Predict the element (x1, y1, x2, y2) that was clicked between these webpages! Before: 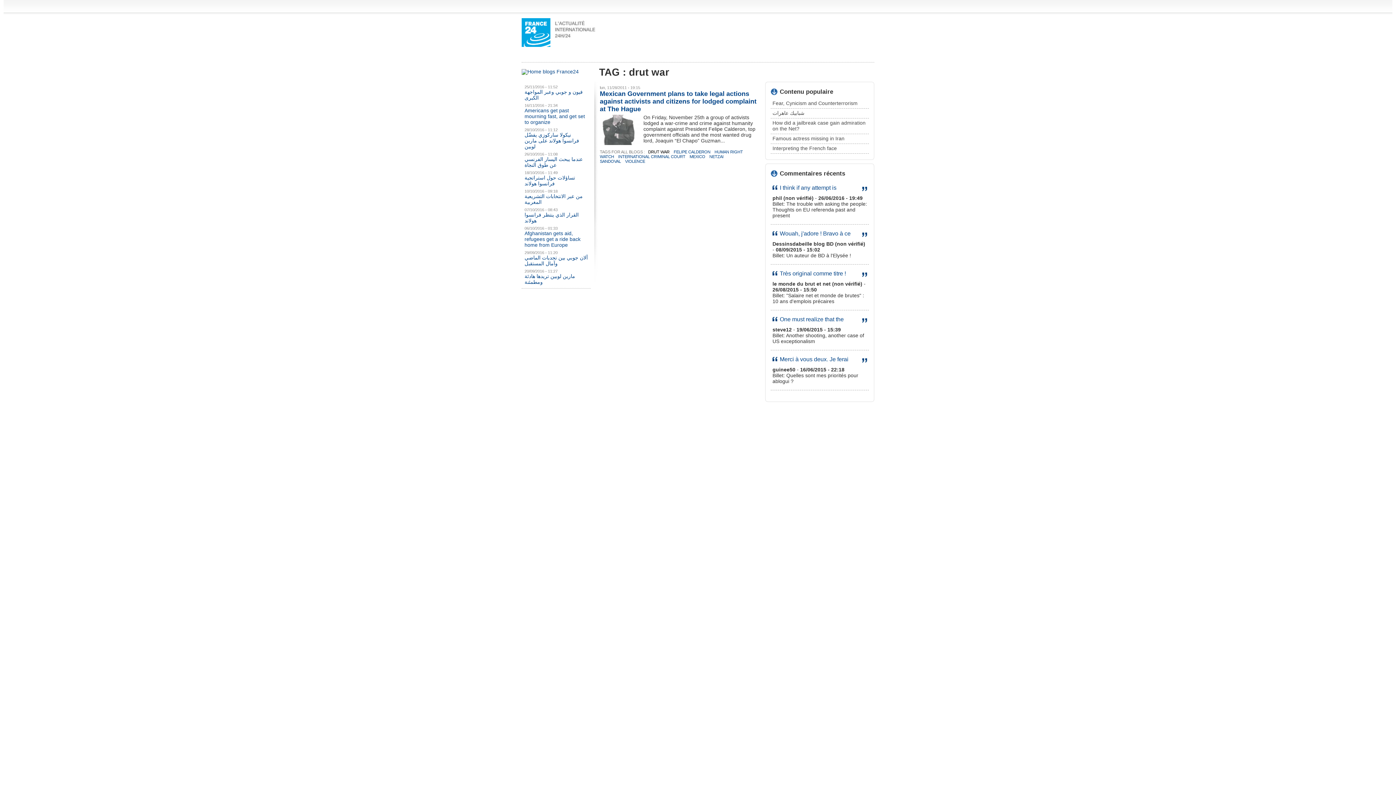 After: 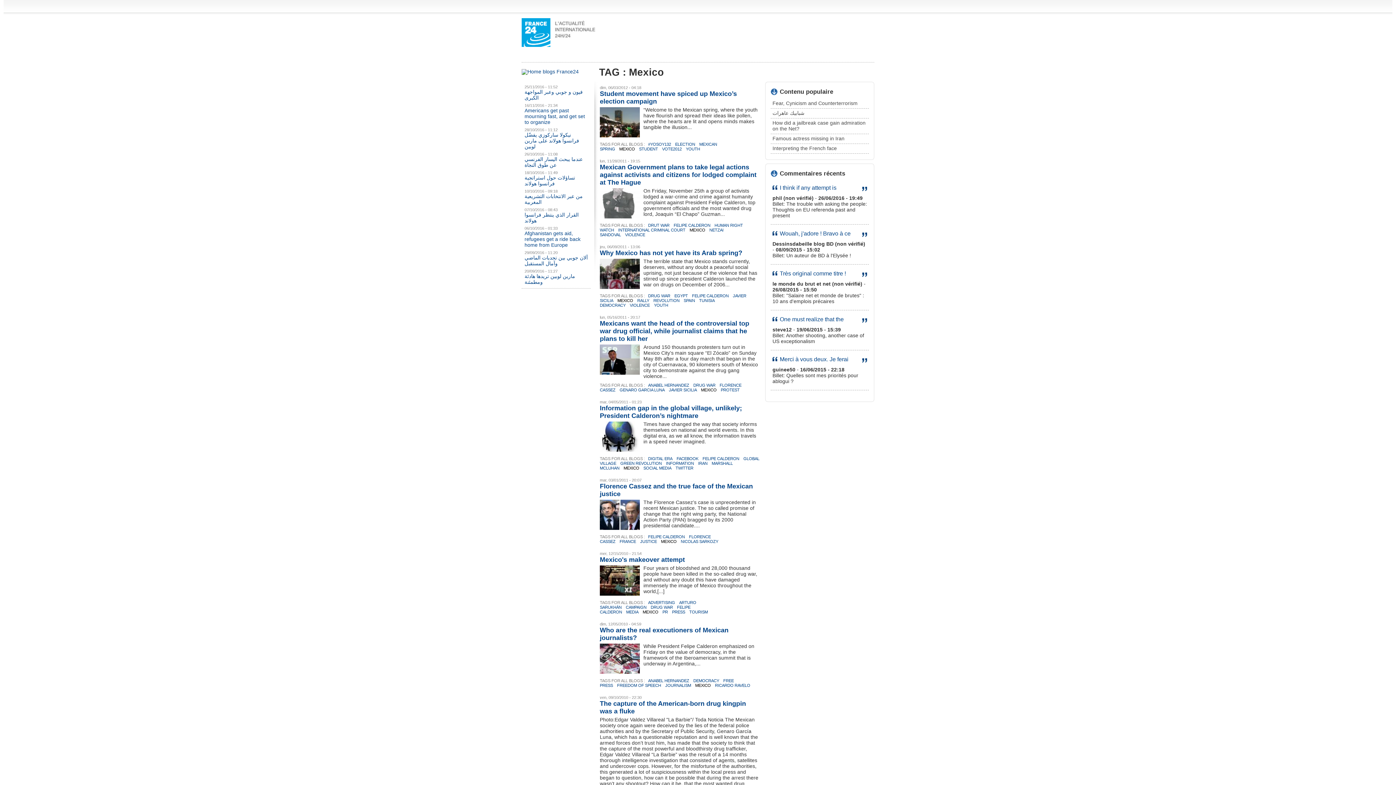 Action: bbox: (689, 154, 705, 158) label: MEXICO